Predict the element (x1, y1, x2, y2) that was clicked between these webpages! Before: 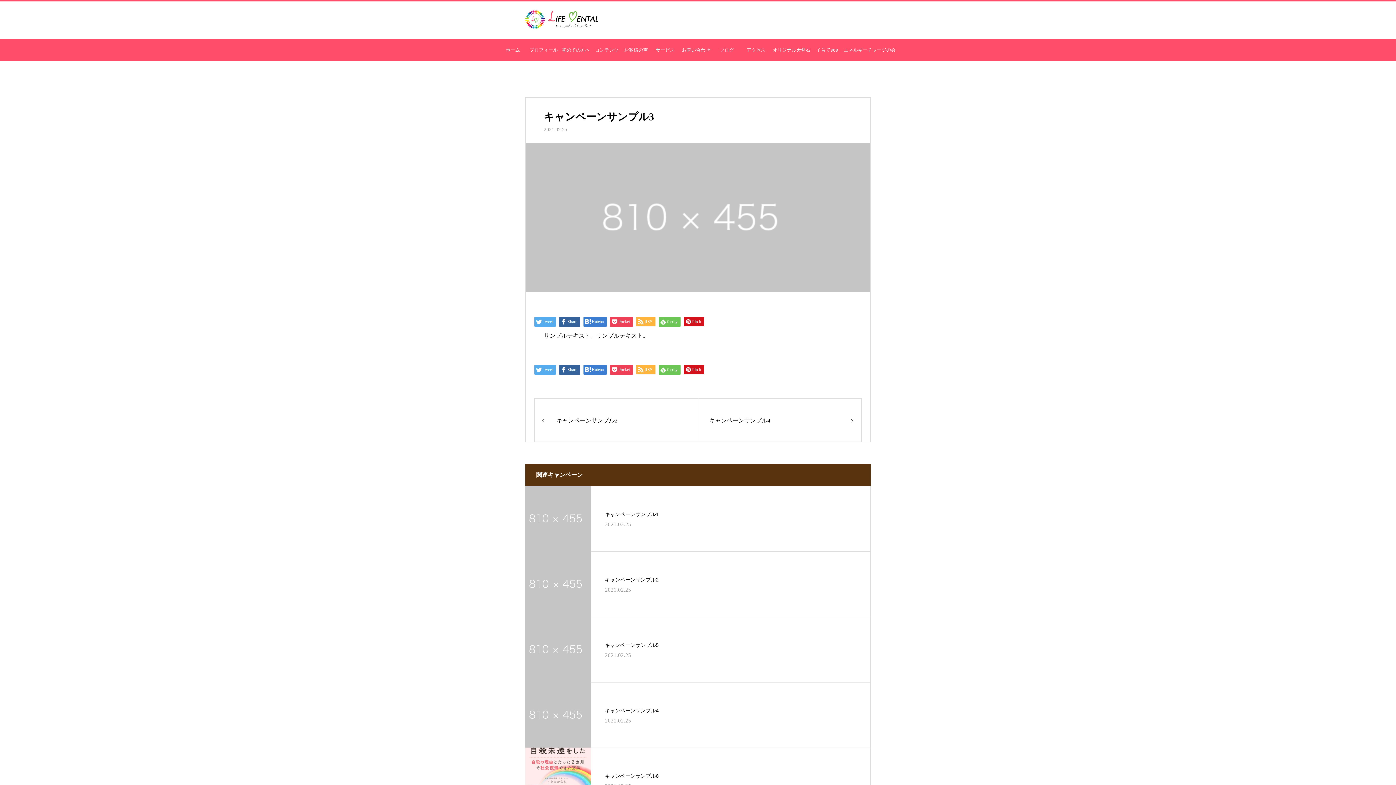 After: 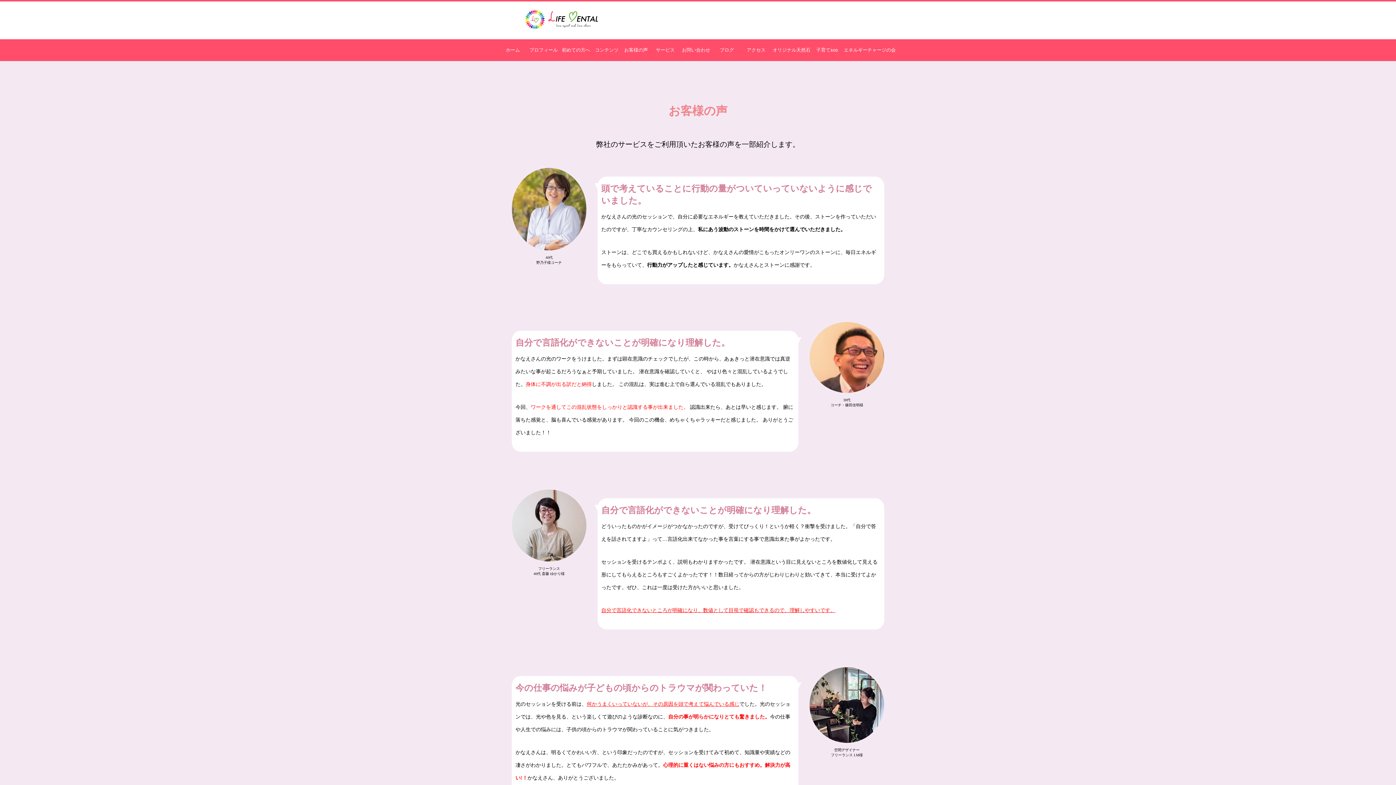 Action: bbox: (621, 39, 650, 61) label: お客様の声